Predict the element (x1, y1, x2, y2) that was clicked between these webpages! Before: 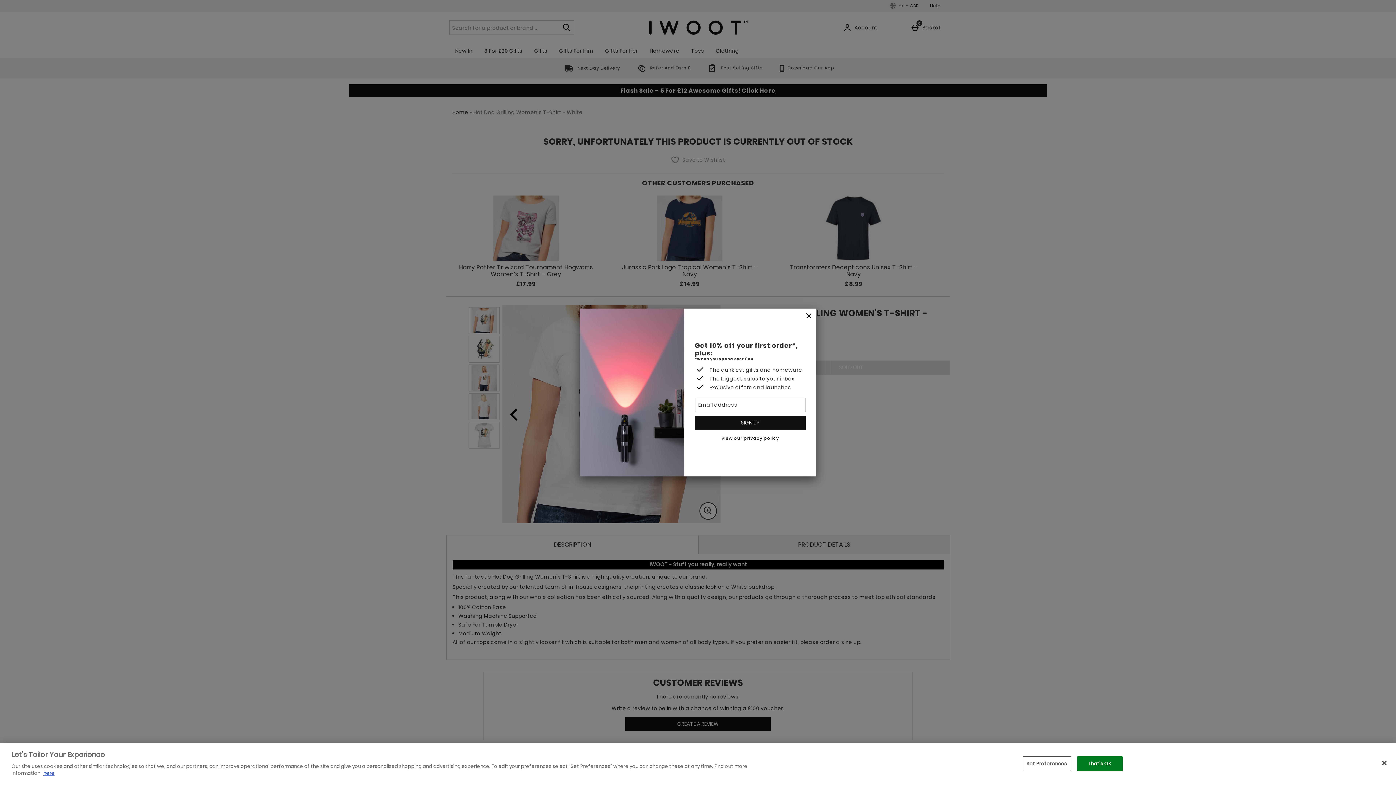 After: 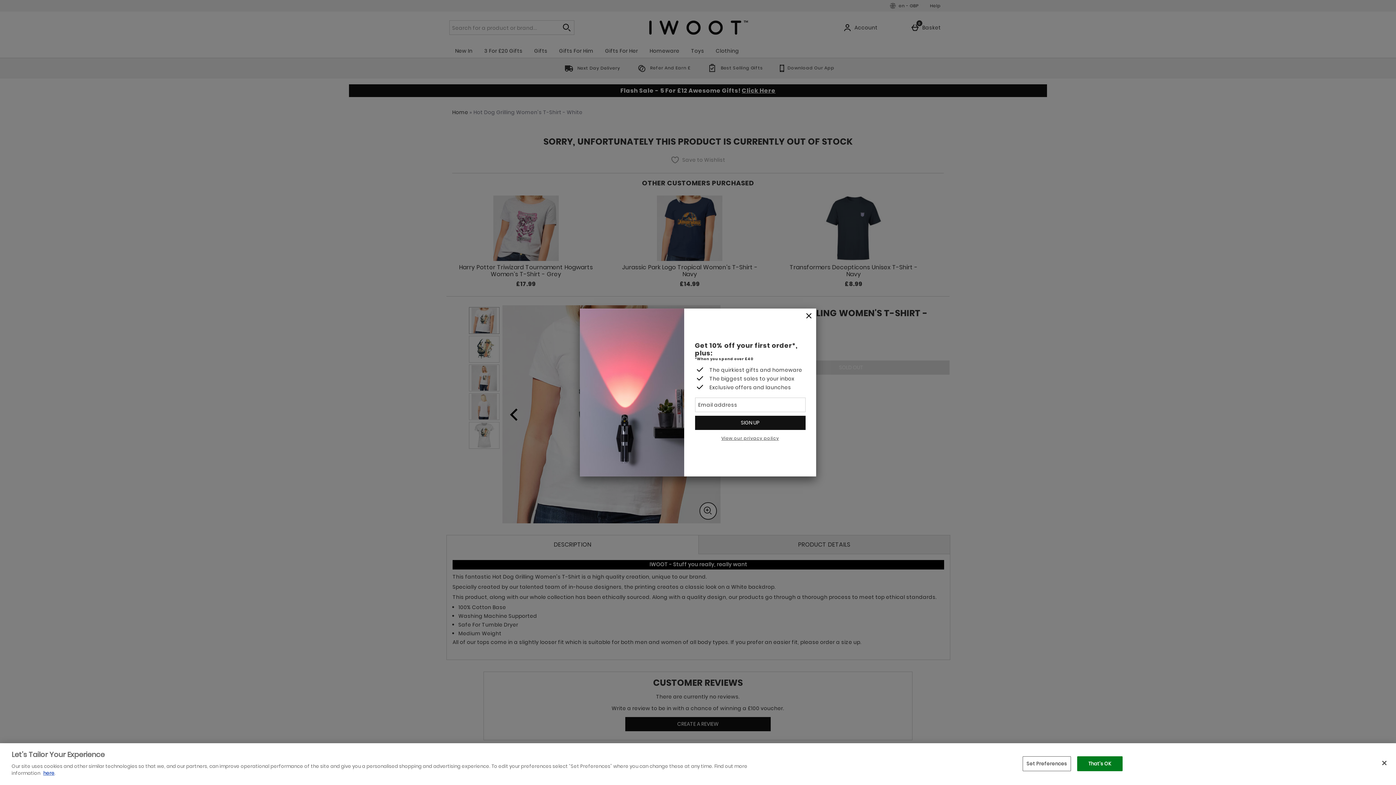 Action: bbox: (721, 435, 779, 441) label: View our privacy policy